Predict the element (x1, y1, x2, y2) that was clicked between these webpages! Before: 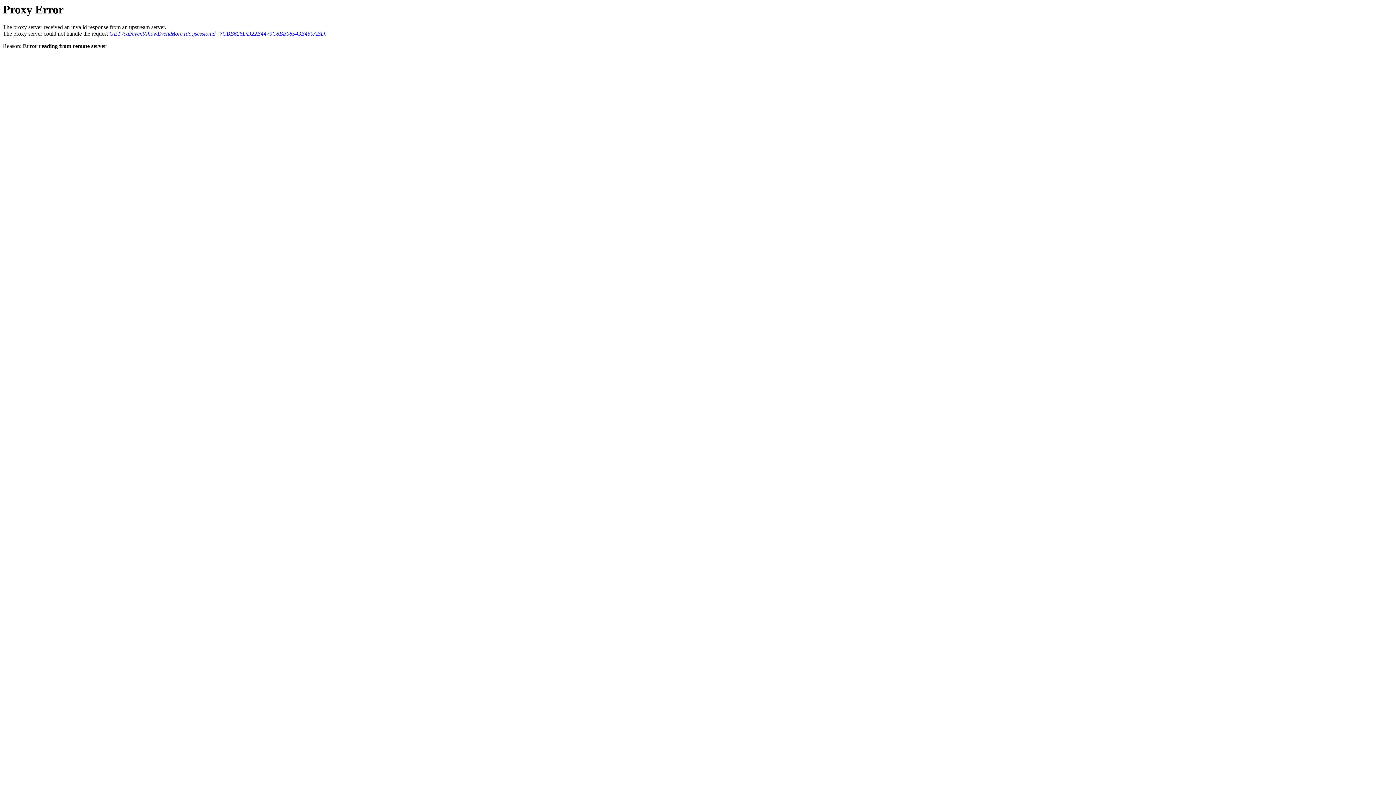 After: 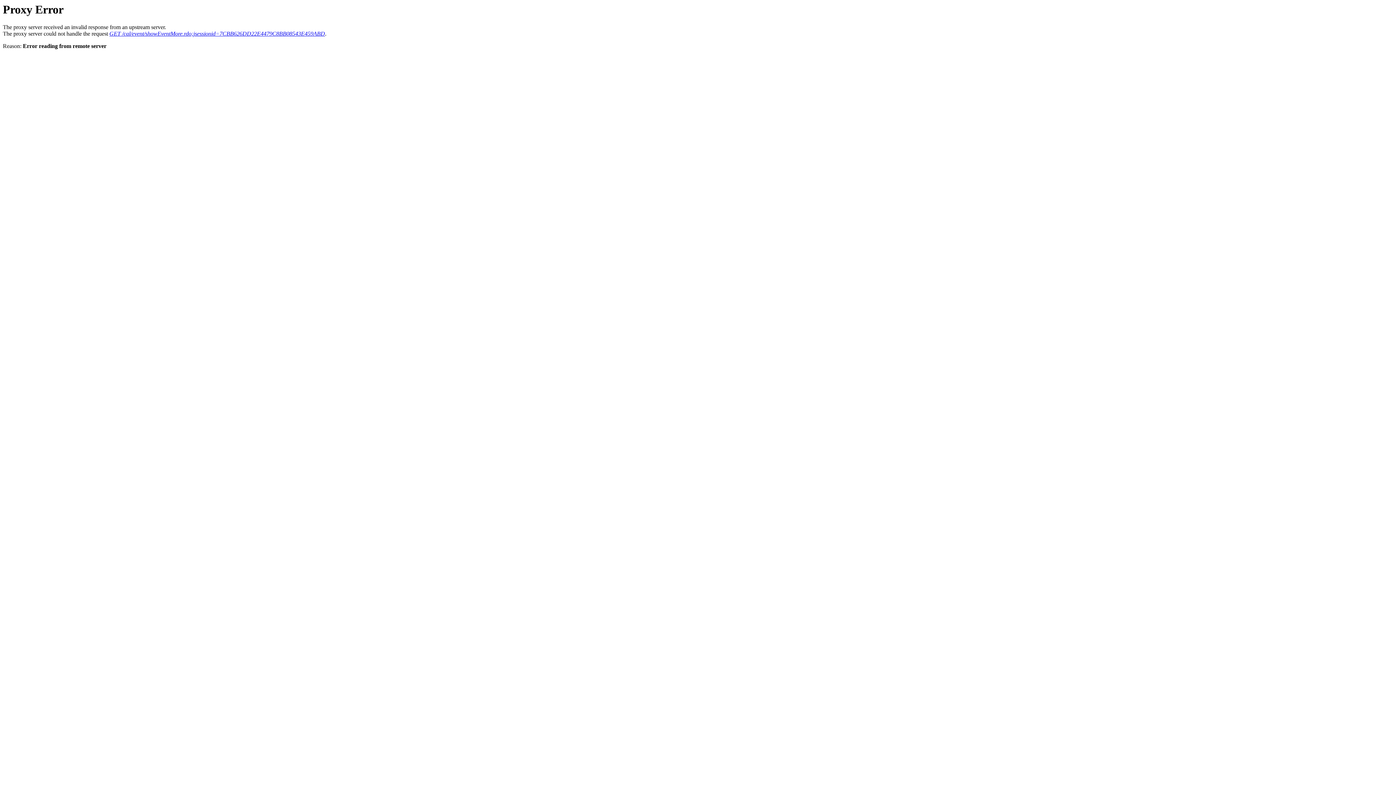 Action: bbox: (109, 30, 325, 36) label: GET /cal/event/showEventMore.rdo;jsessionid=7CBB626DD22E4479C8BB08543E459ABD